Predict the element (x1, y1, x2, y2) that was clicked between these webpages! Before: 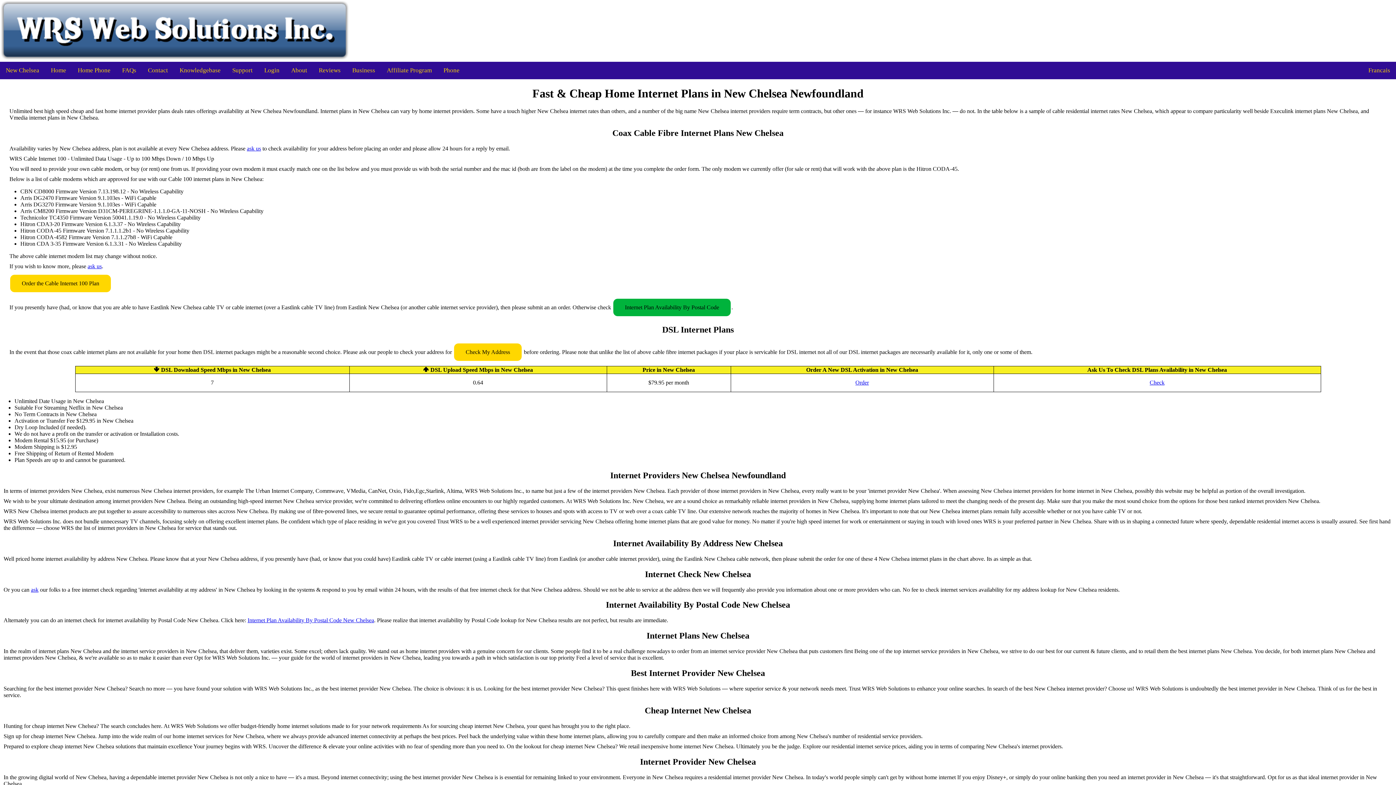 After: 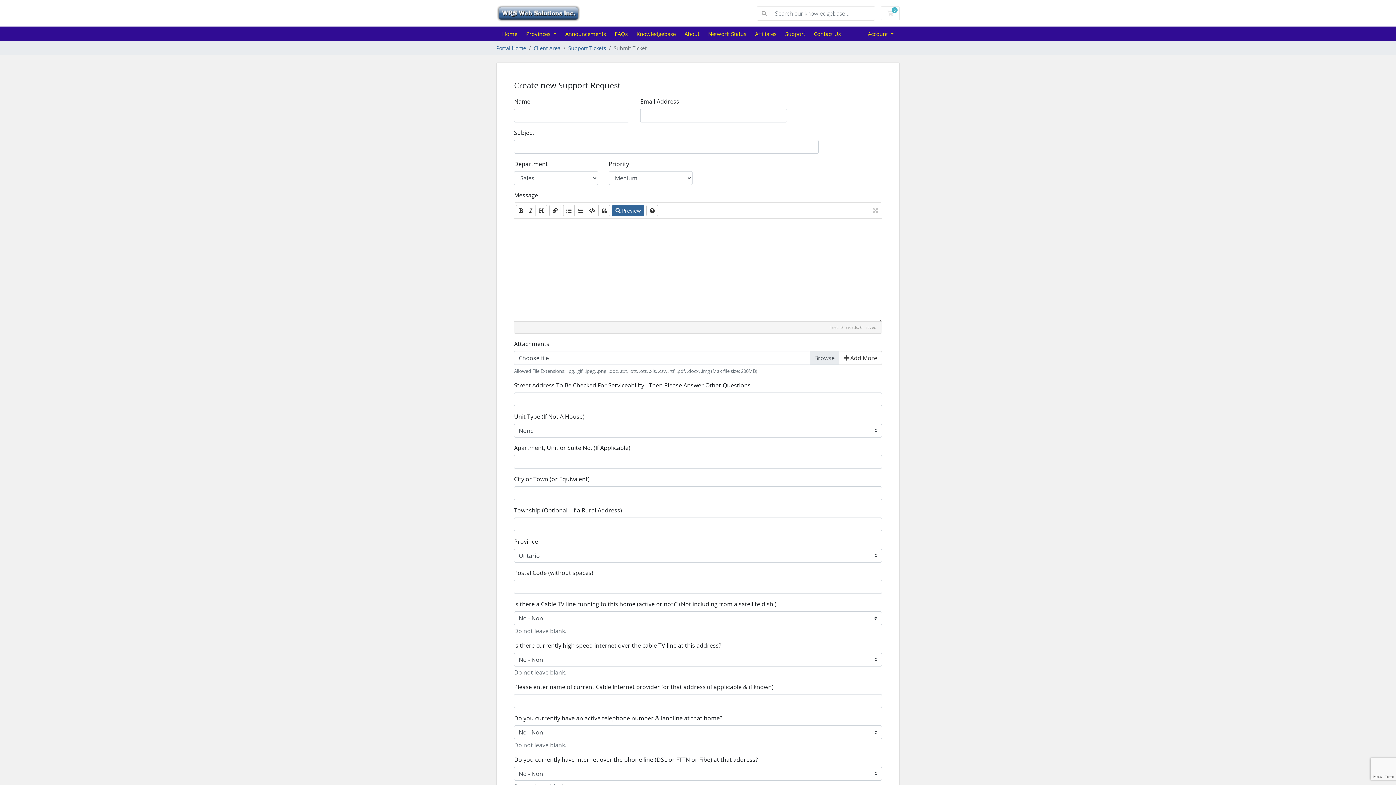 Action: bbox: (454, 343, 521, 361) label: Check My Address